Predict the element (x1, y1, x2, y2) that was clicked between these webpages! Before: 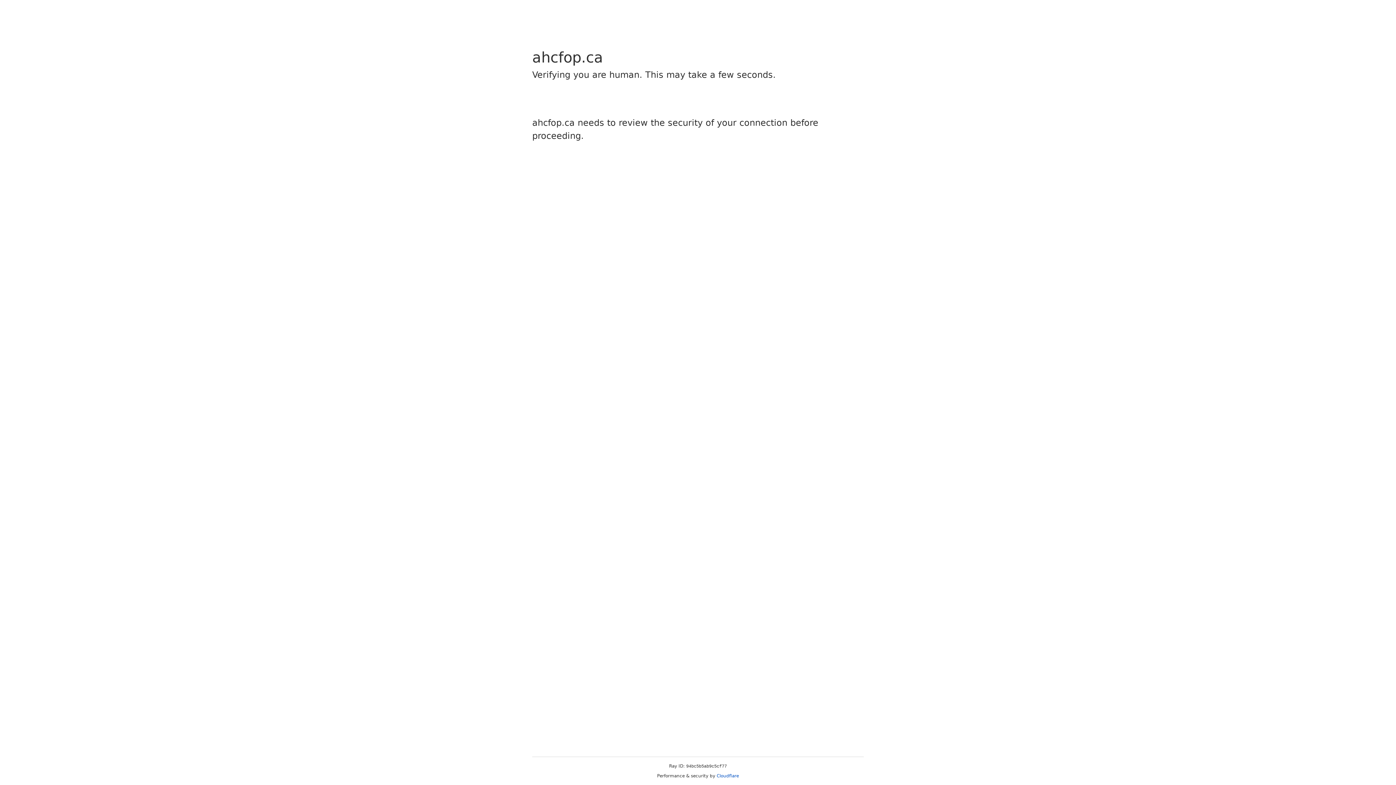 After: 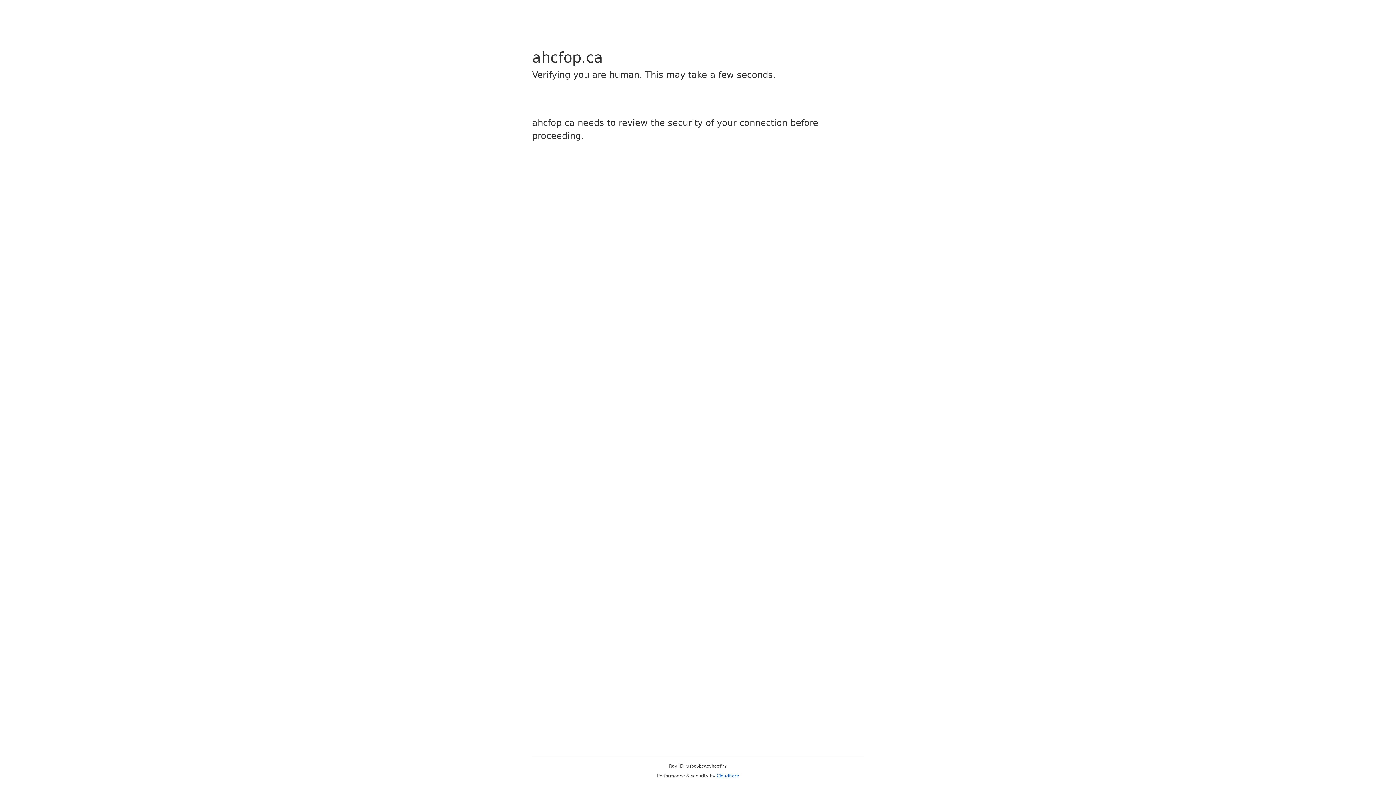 Action: bbox: (716, 773, 739, 778) label: Cloudflare